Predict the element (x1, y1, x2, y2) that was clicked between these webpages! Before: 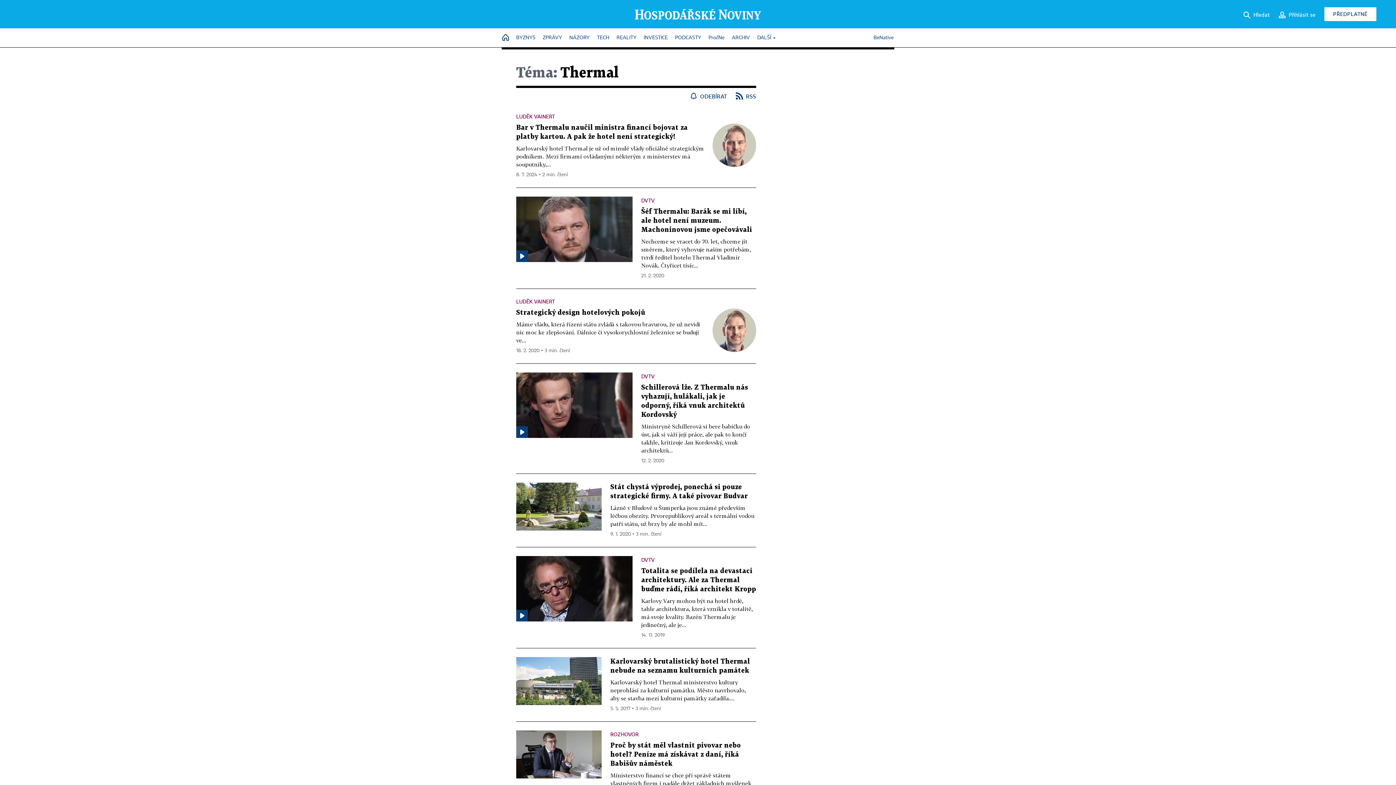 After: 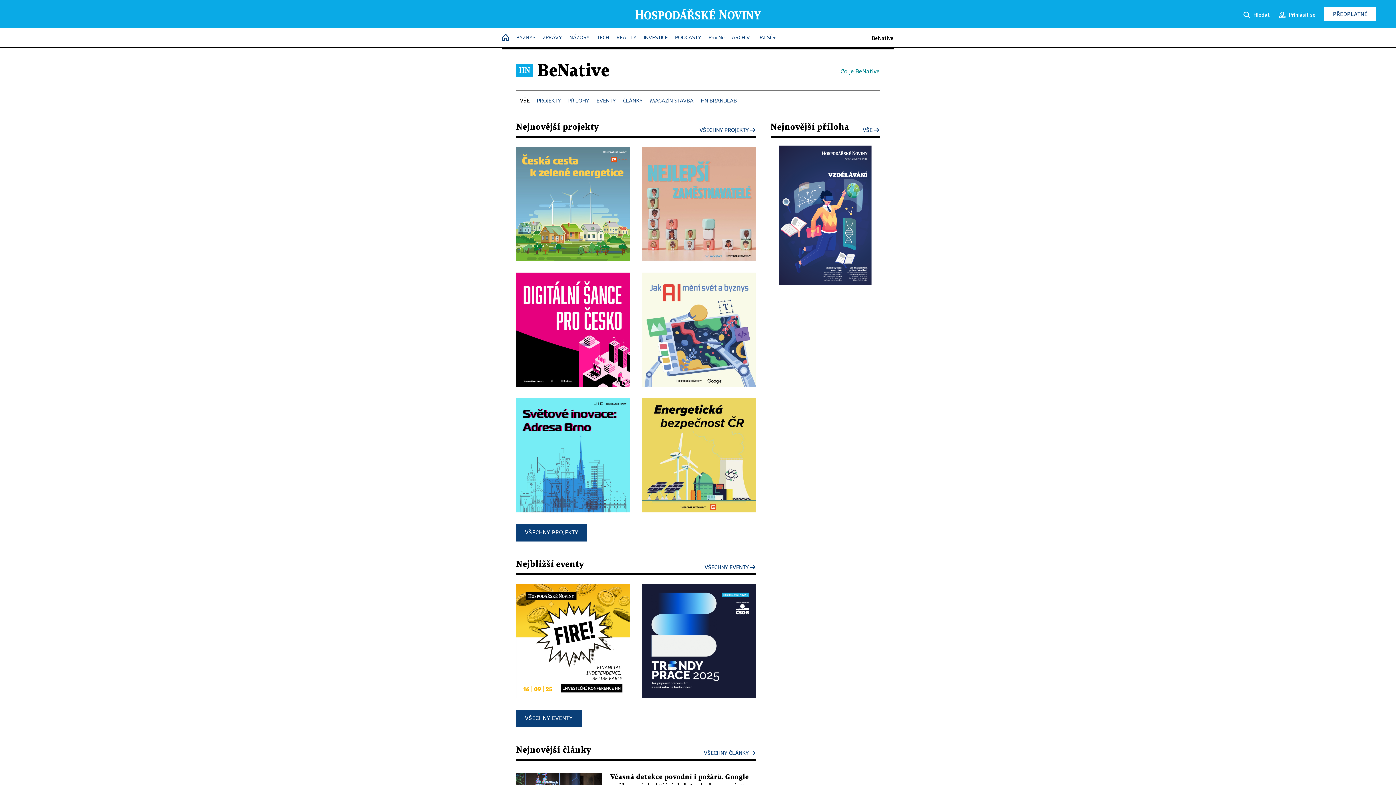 Action: bbox: (873, 31, 893, 44) label: BeNative